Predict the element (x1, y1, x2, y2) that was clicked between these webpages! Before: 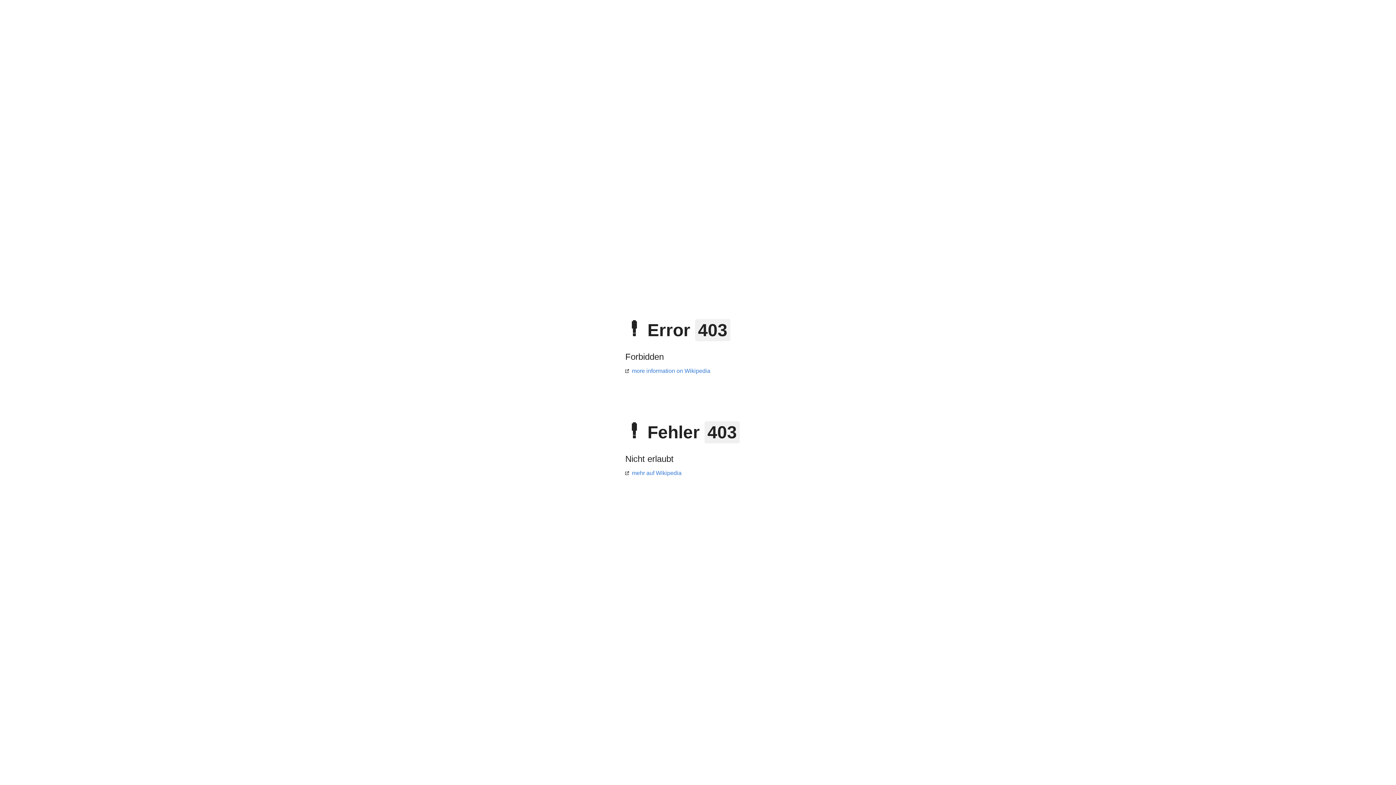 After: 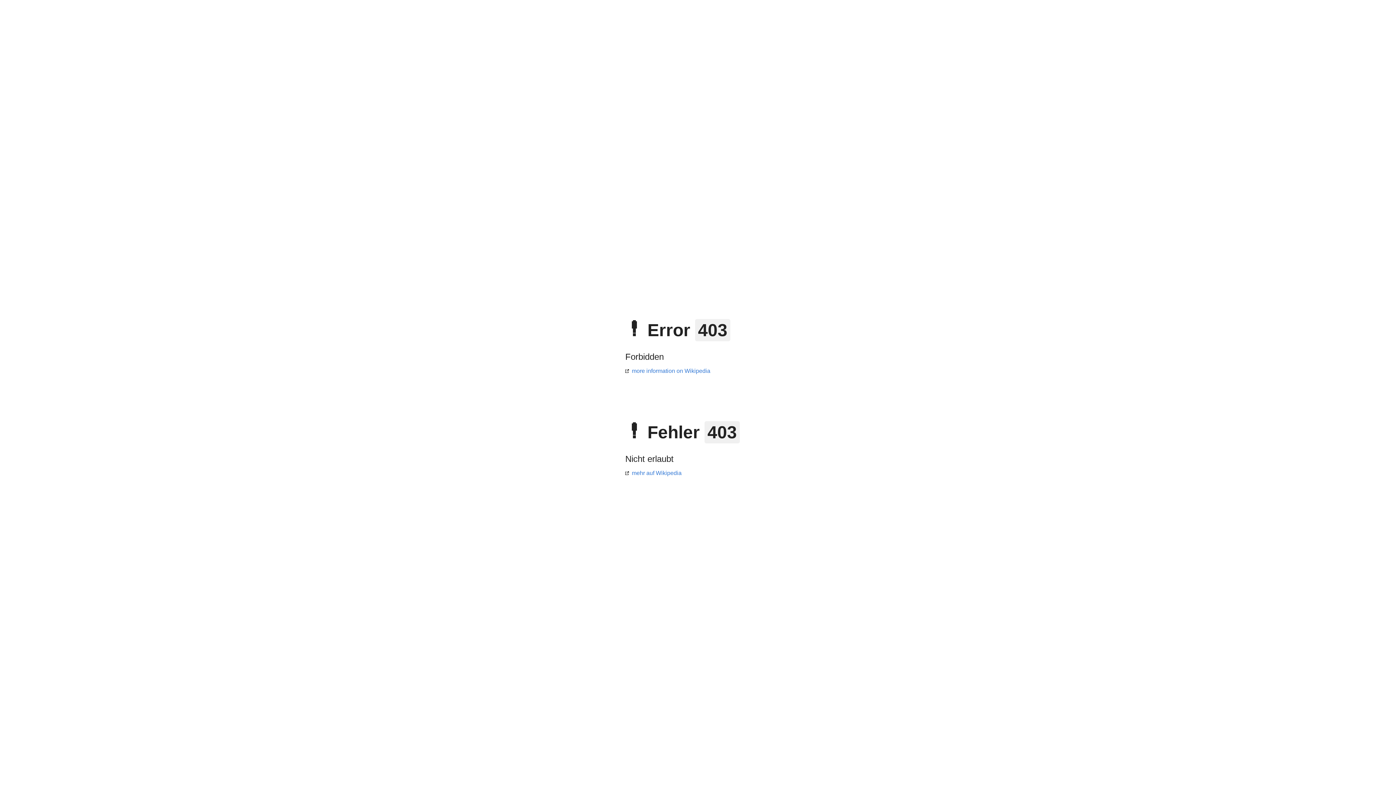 Action: label: more information on Wikipedia bbox: (625, 368, 710, 374)